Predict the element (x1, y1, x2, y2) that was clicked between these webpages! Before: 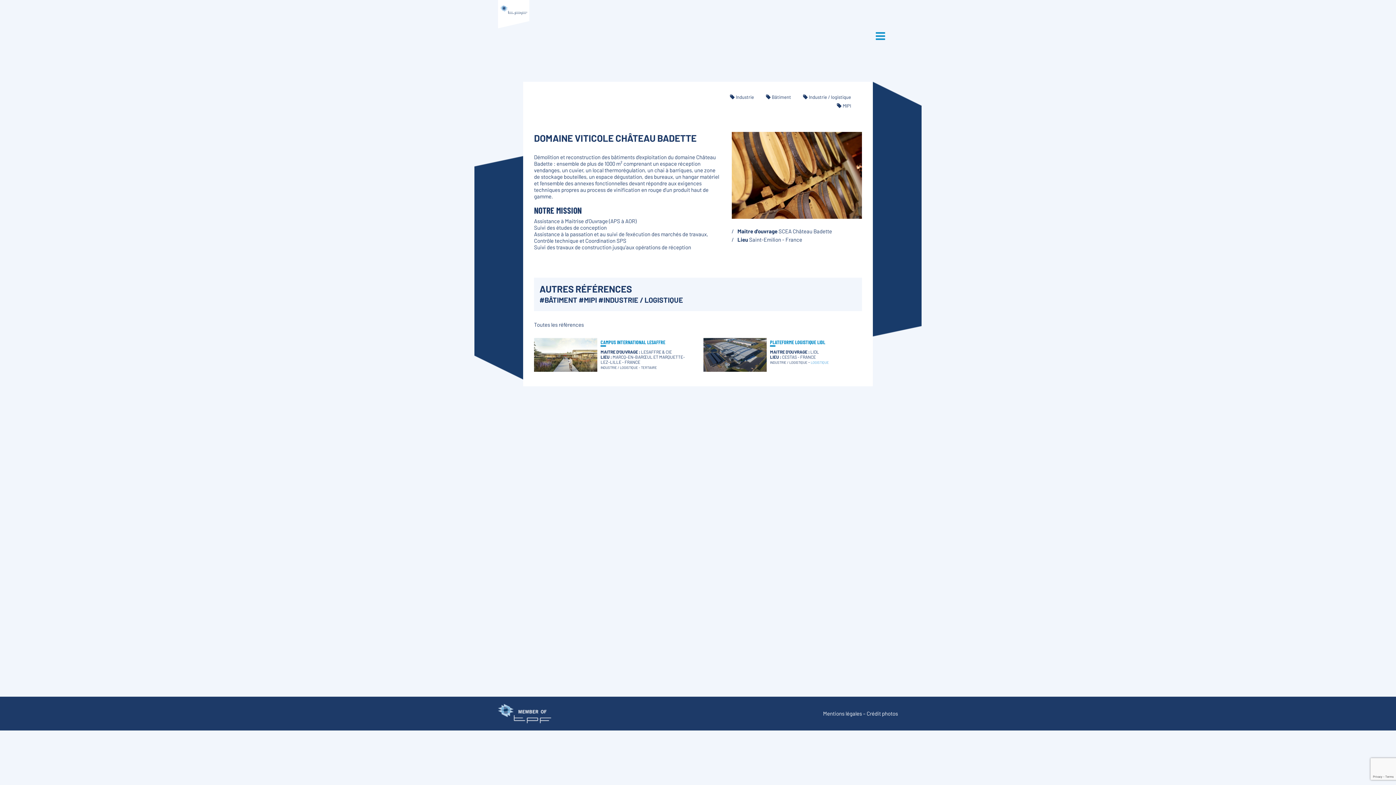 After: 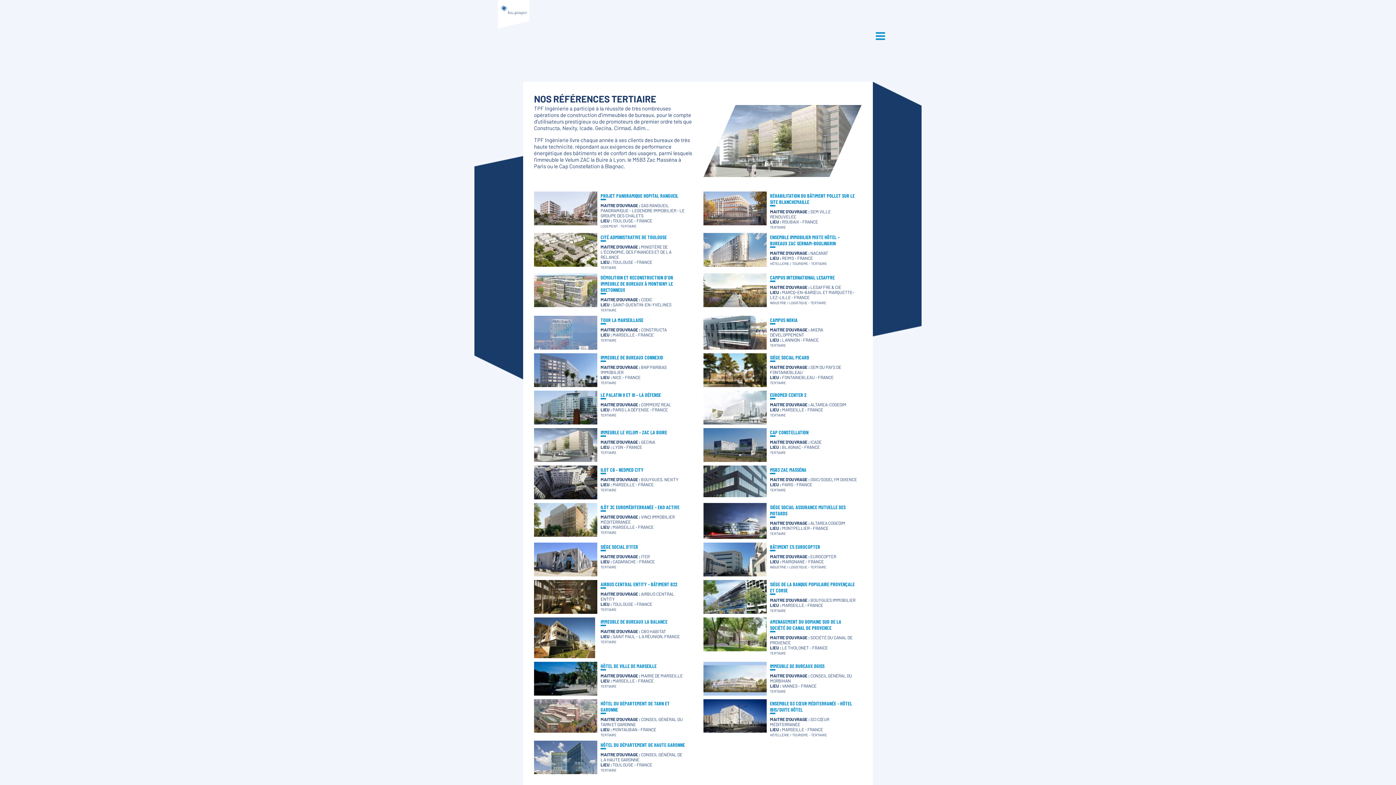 Action: bbox: (641, 365, 657, 369) label: TERTIAIRE